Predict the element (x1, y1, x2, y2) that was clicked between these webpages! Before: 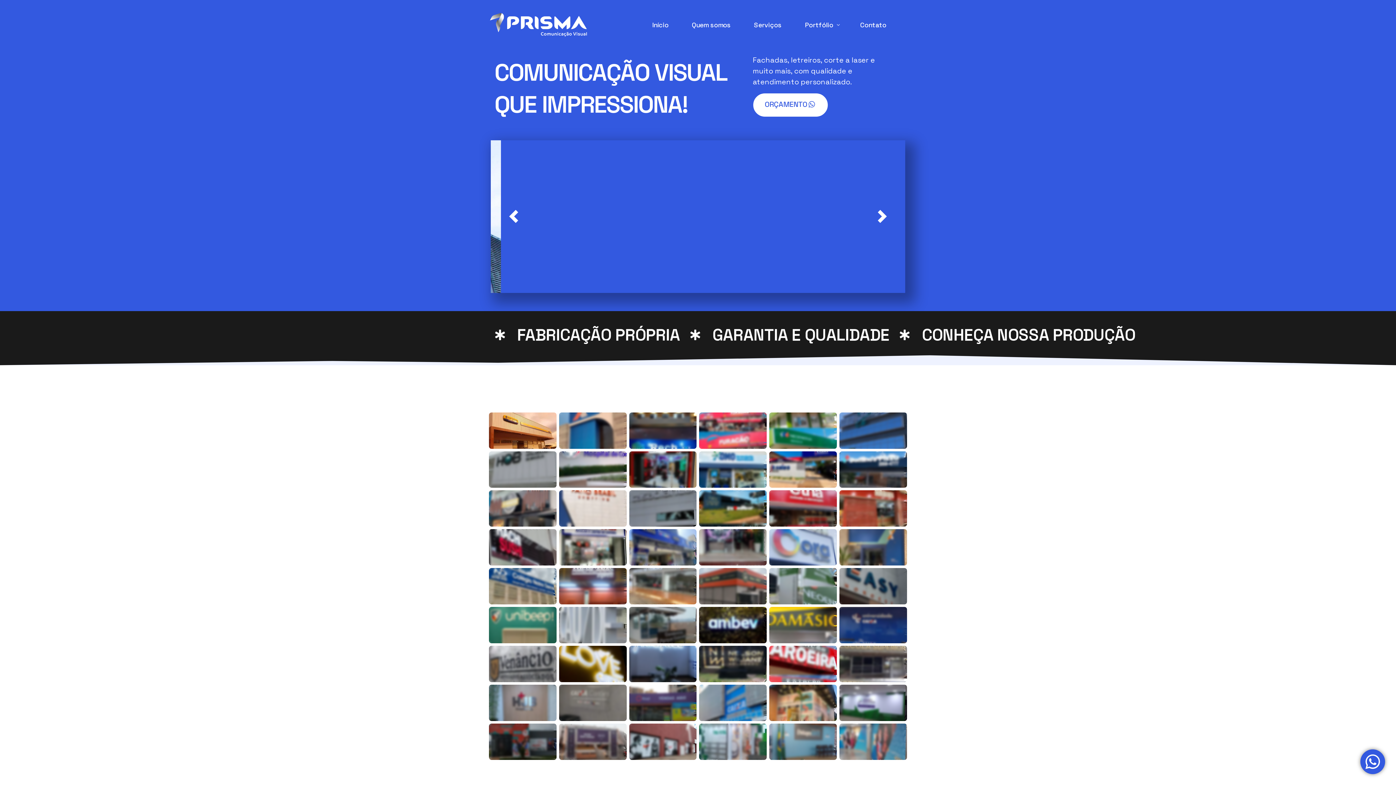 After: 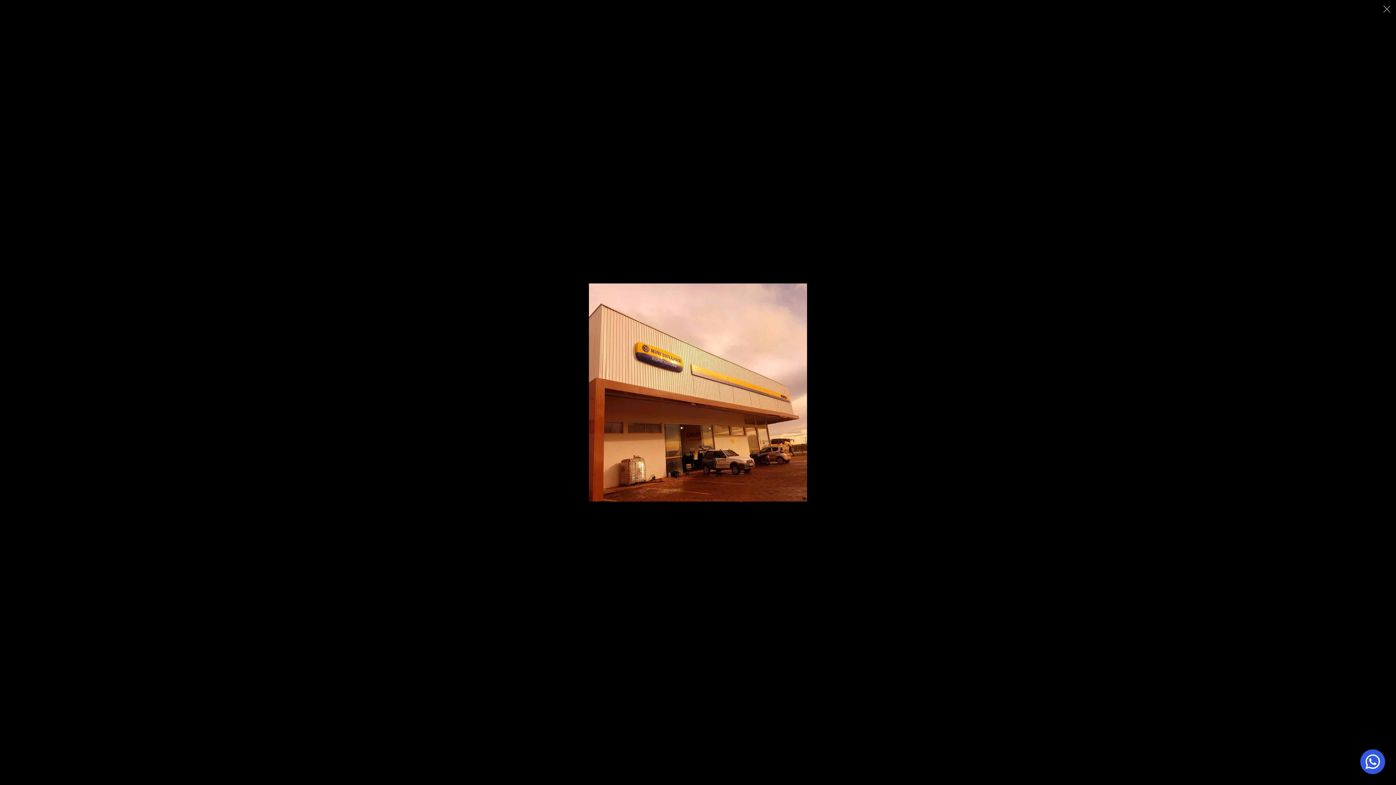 Action: bbox: (489, 412, 556, 449)